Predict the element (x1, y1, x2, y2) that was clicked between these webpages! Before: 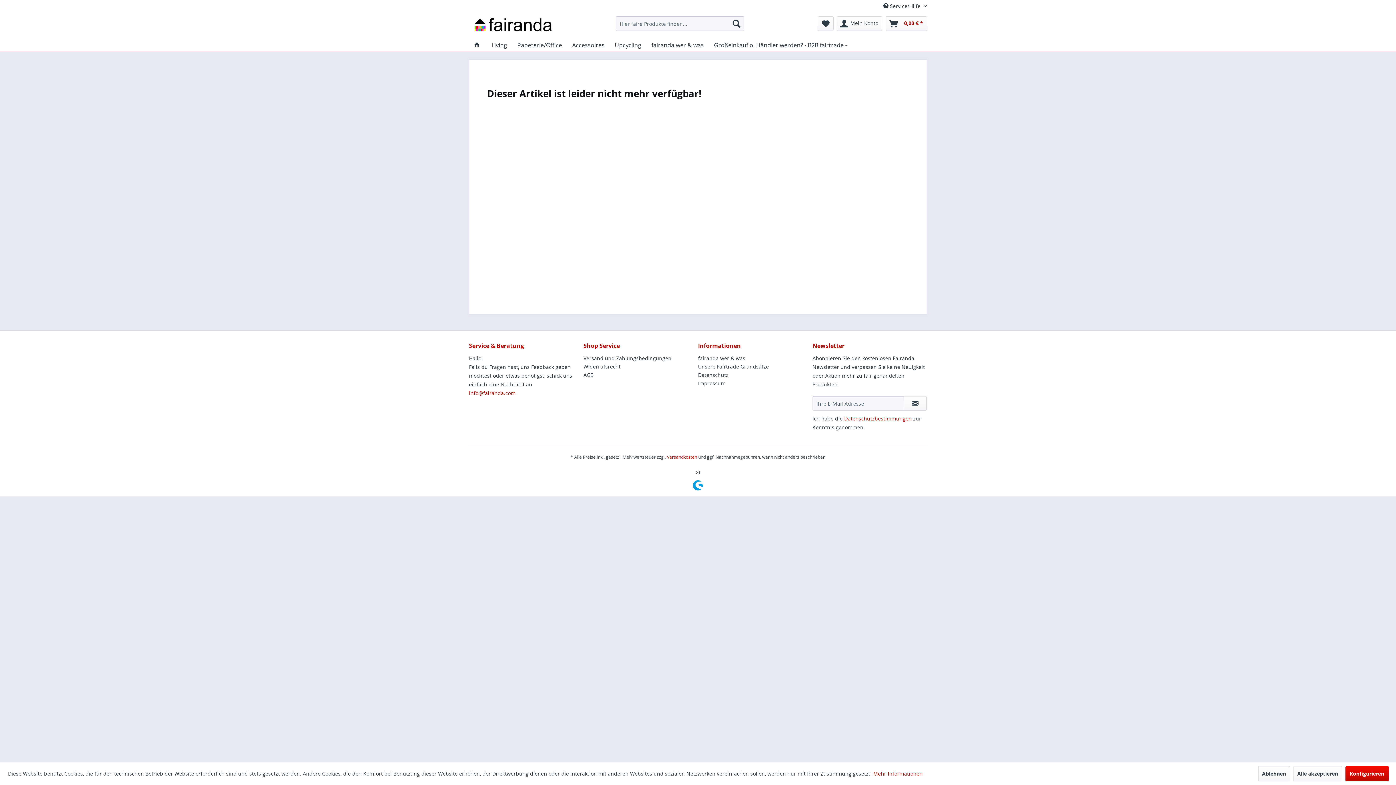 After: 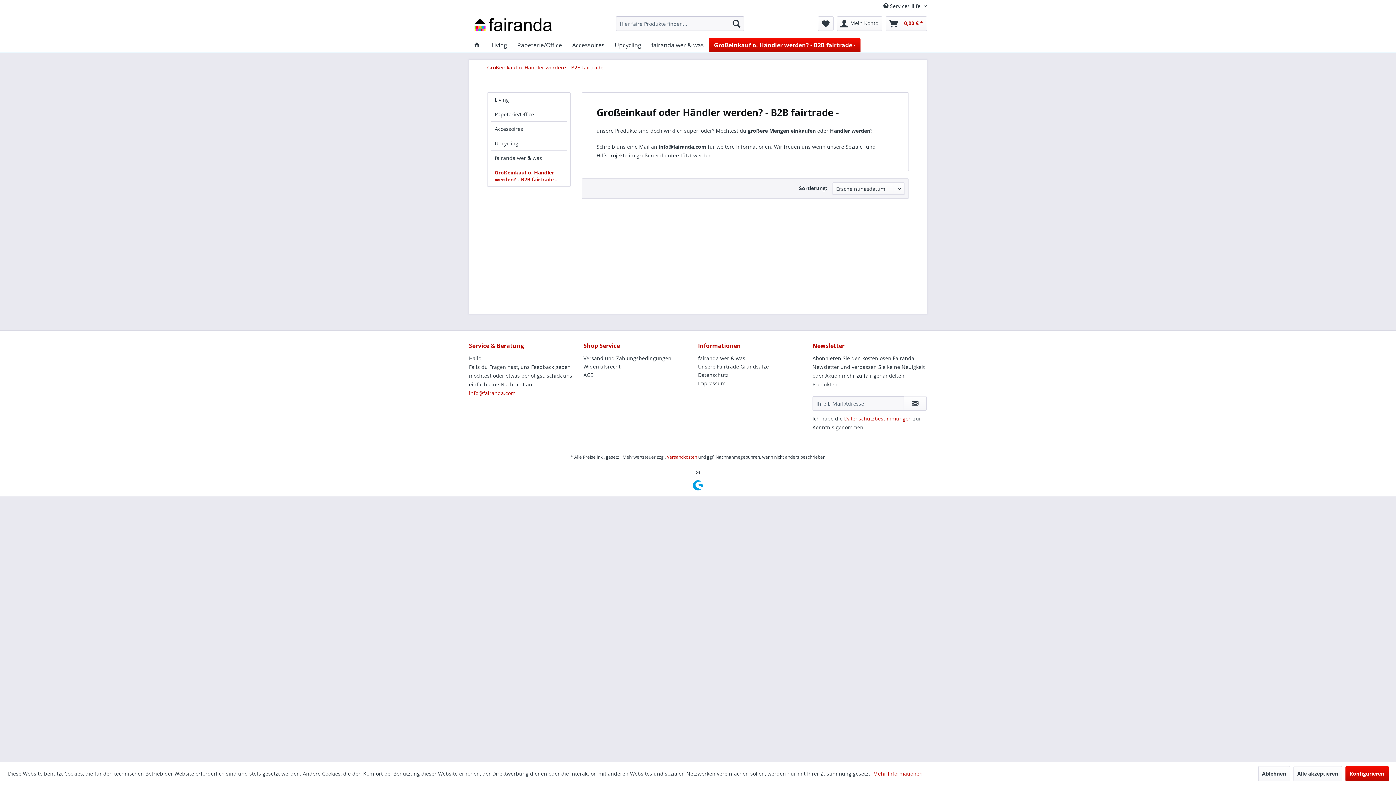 Action: bbox: (709, 38, 852, 52) label: Großeinkauf o. Händler werden? - B2B fairtrade -